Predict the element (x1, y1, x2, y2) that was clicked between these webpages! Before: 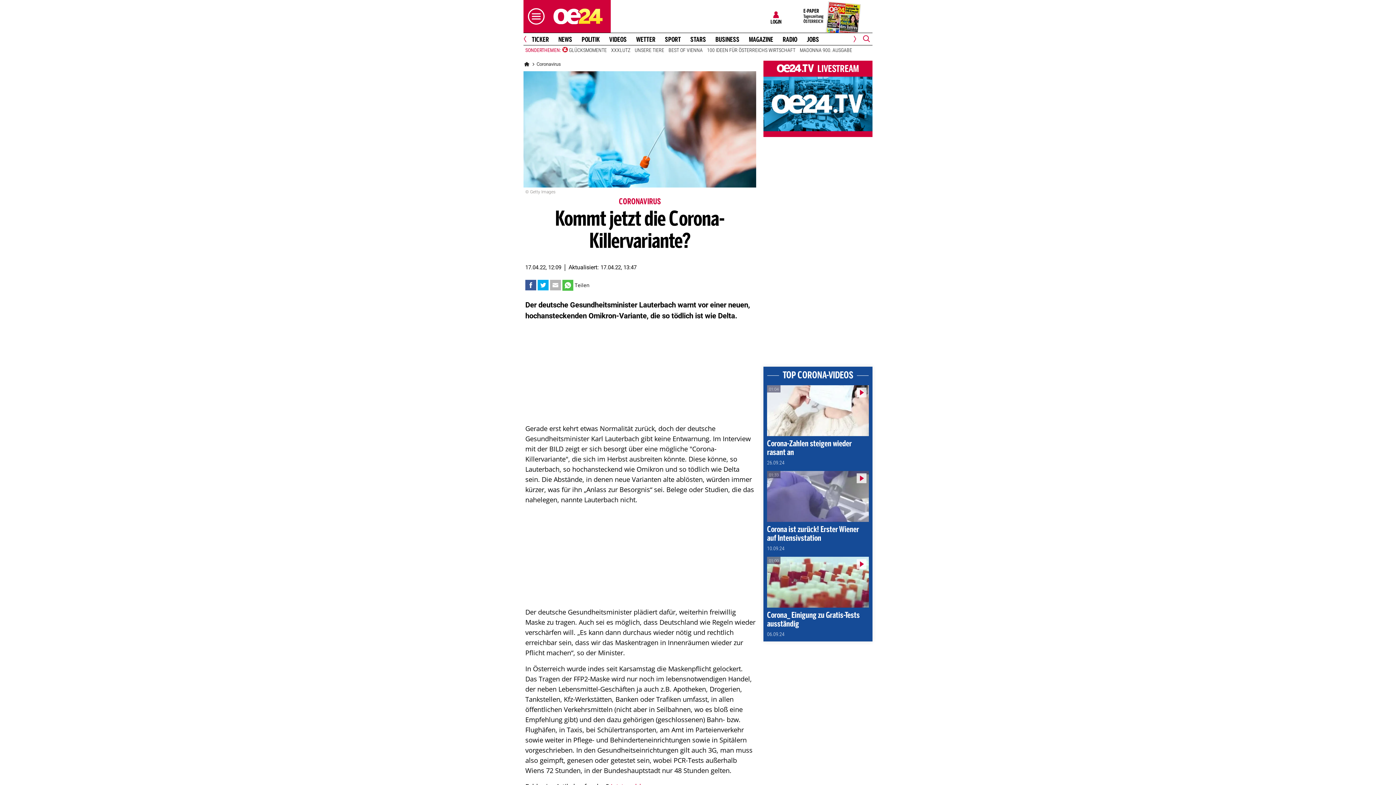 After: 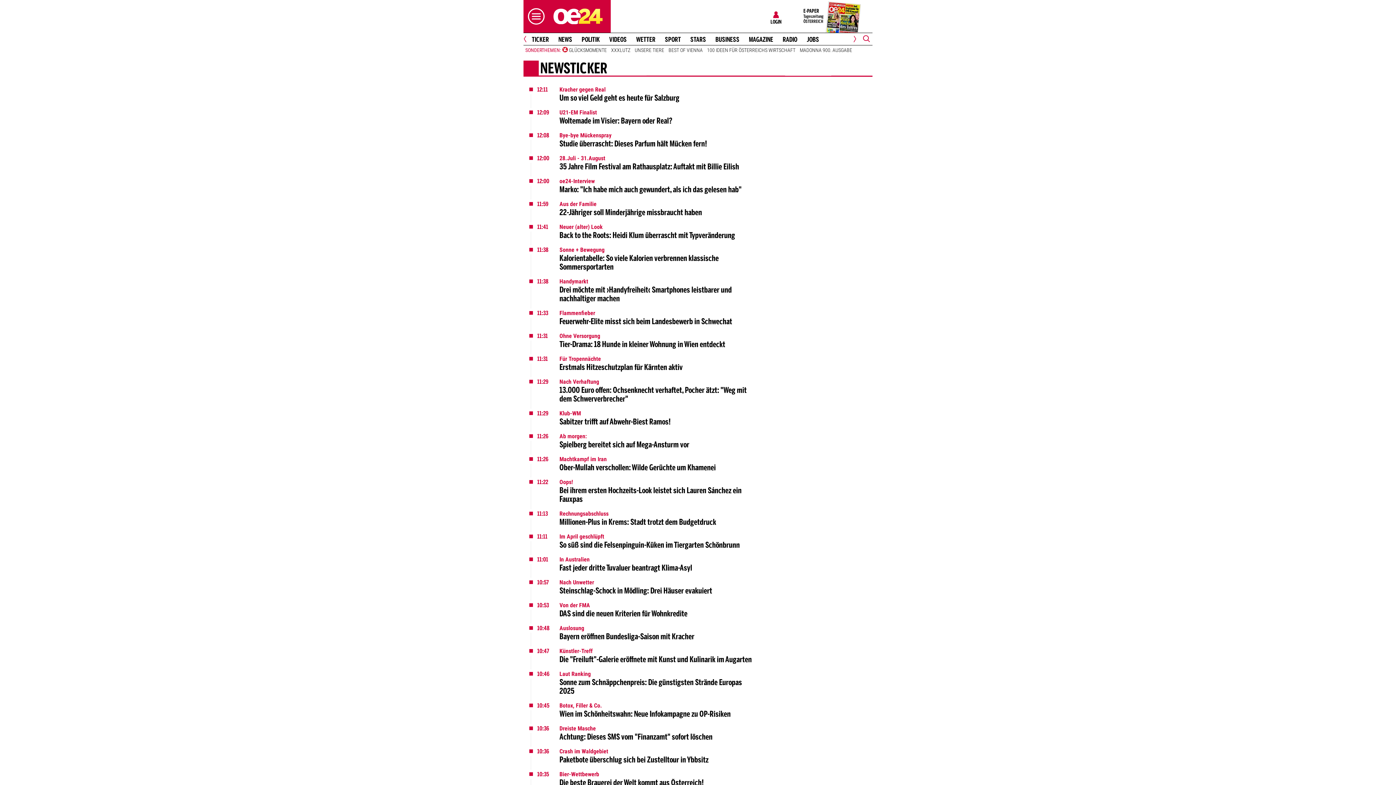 Action: label: TICKER bbox: (529, 36, 552, 43)